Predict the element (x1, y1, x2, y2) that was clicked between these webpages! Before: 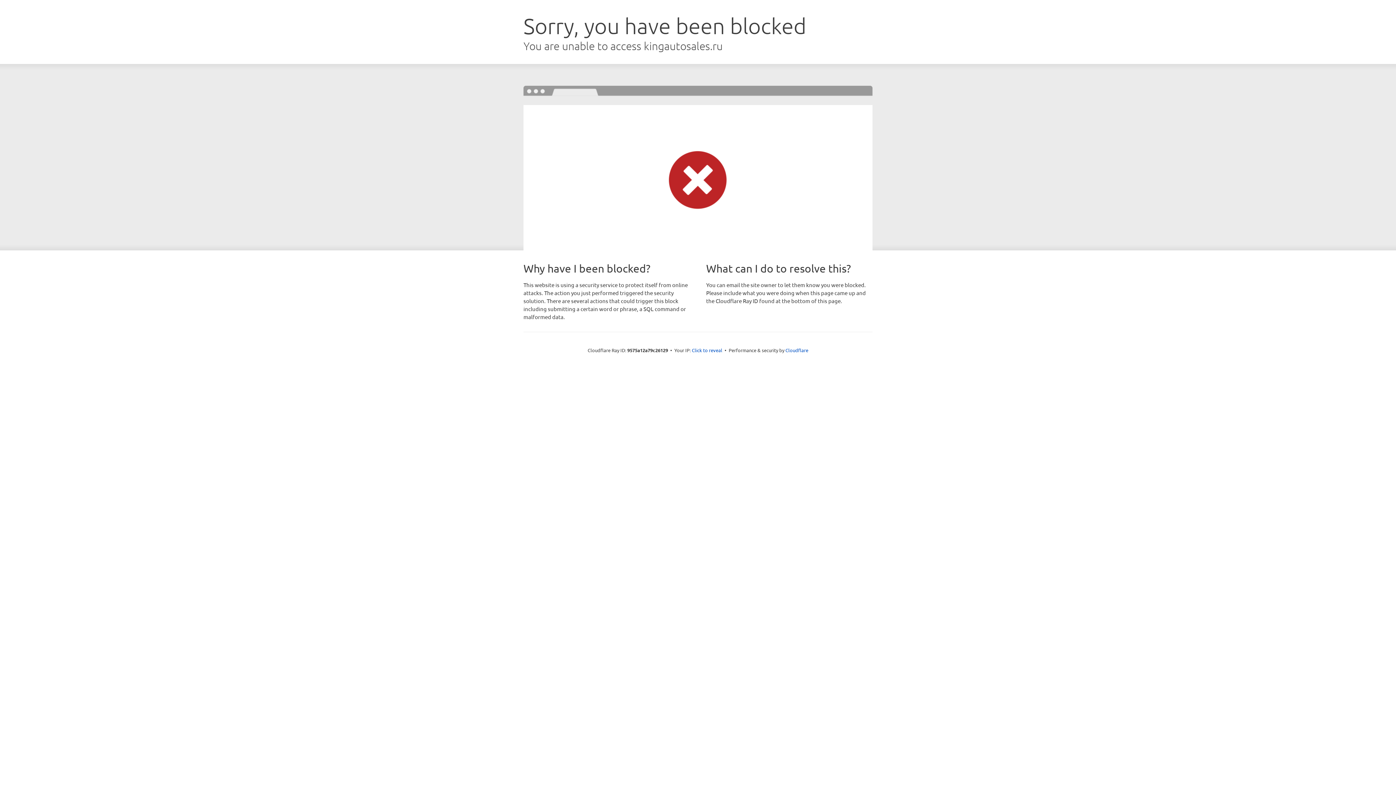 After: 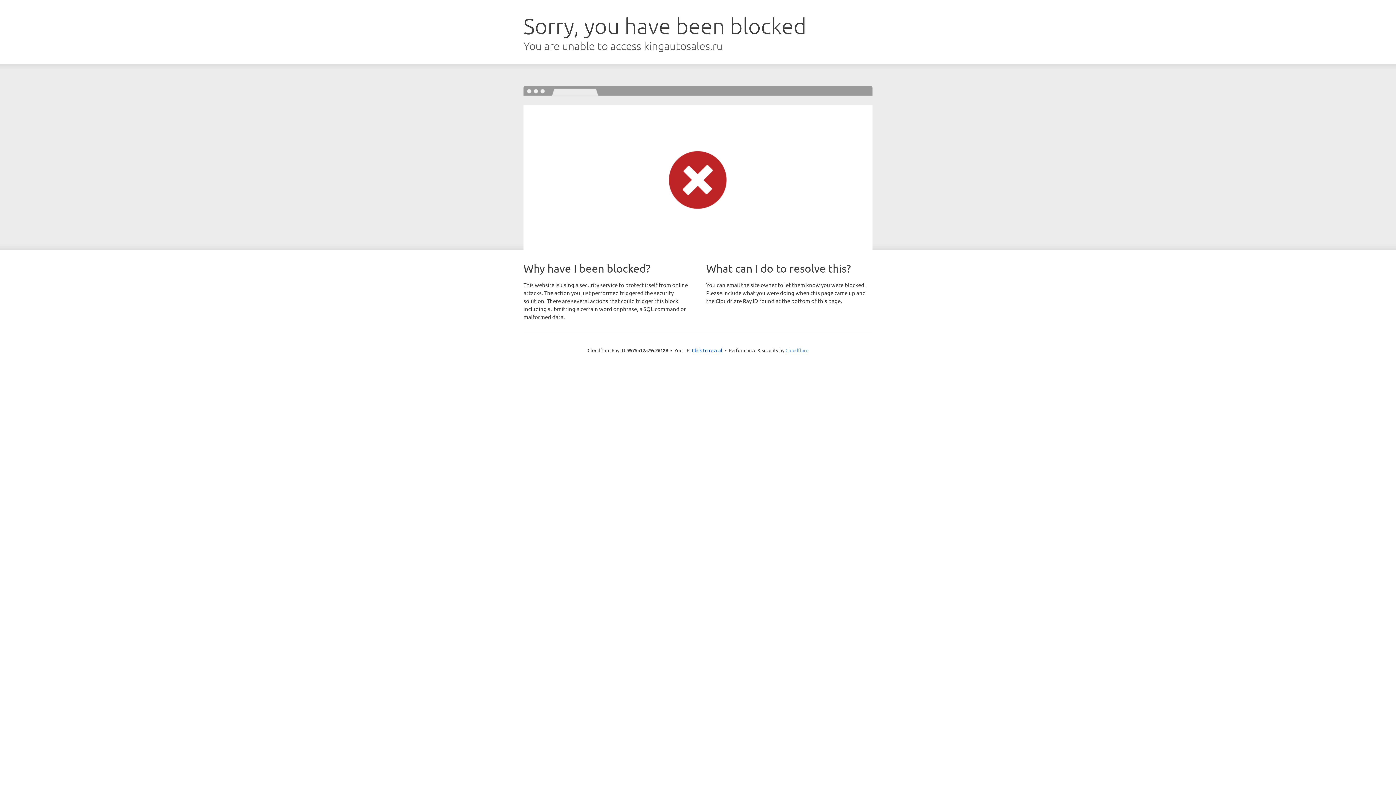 Action: bbox: (785, 347, 808, 353) label: Cloudflare